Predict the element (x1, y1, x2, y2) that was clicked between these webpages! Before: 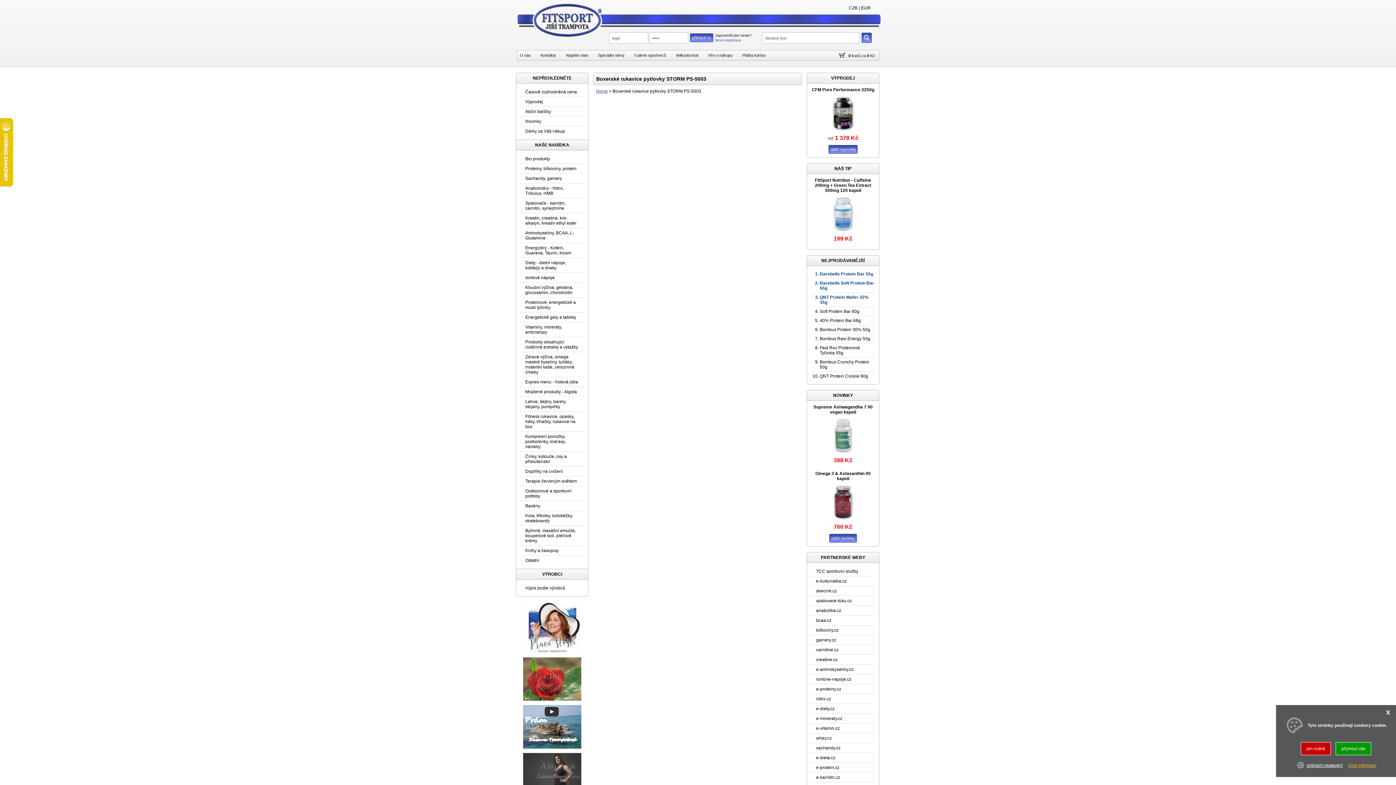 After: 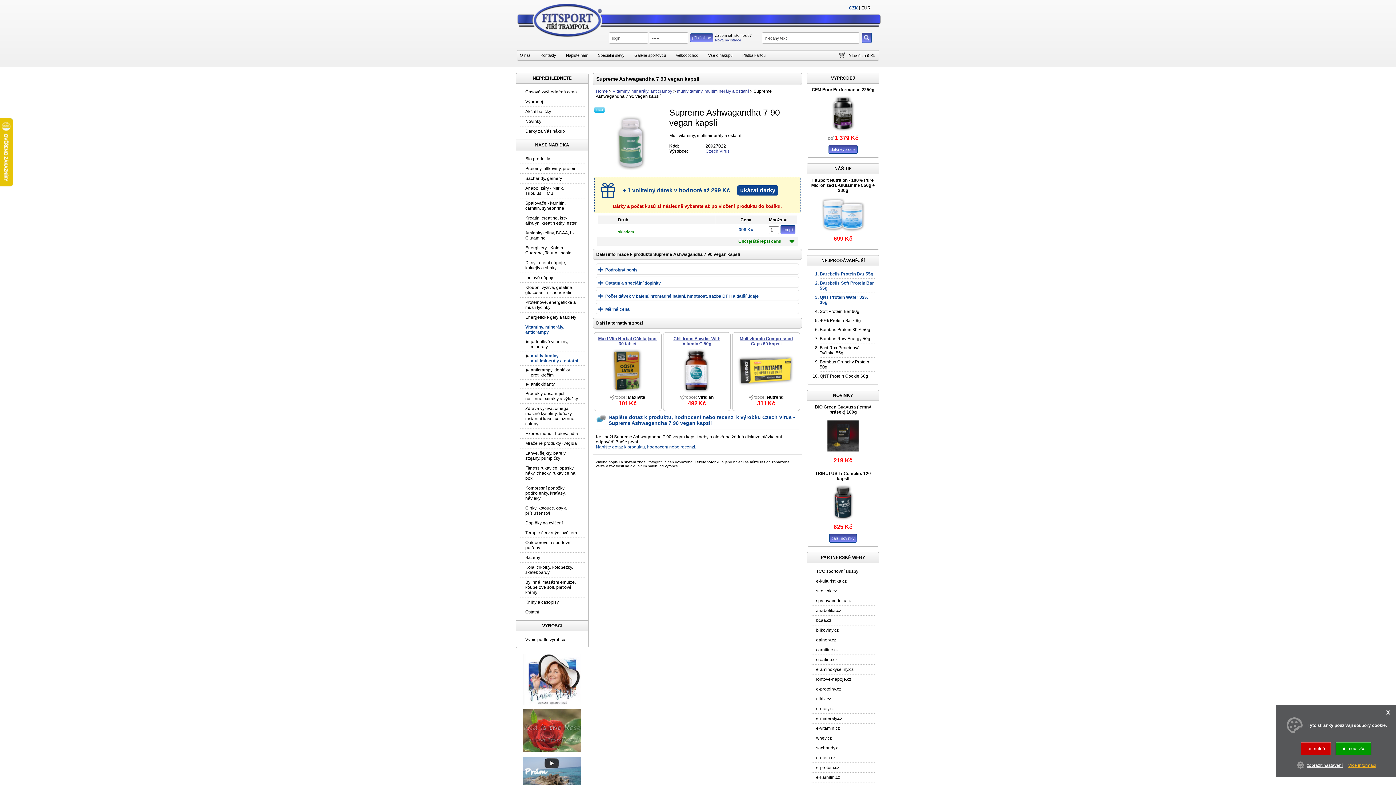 Action: bbox: (819, 453, 866, 458)